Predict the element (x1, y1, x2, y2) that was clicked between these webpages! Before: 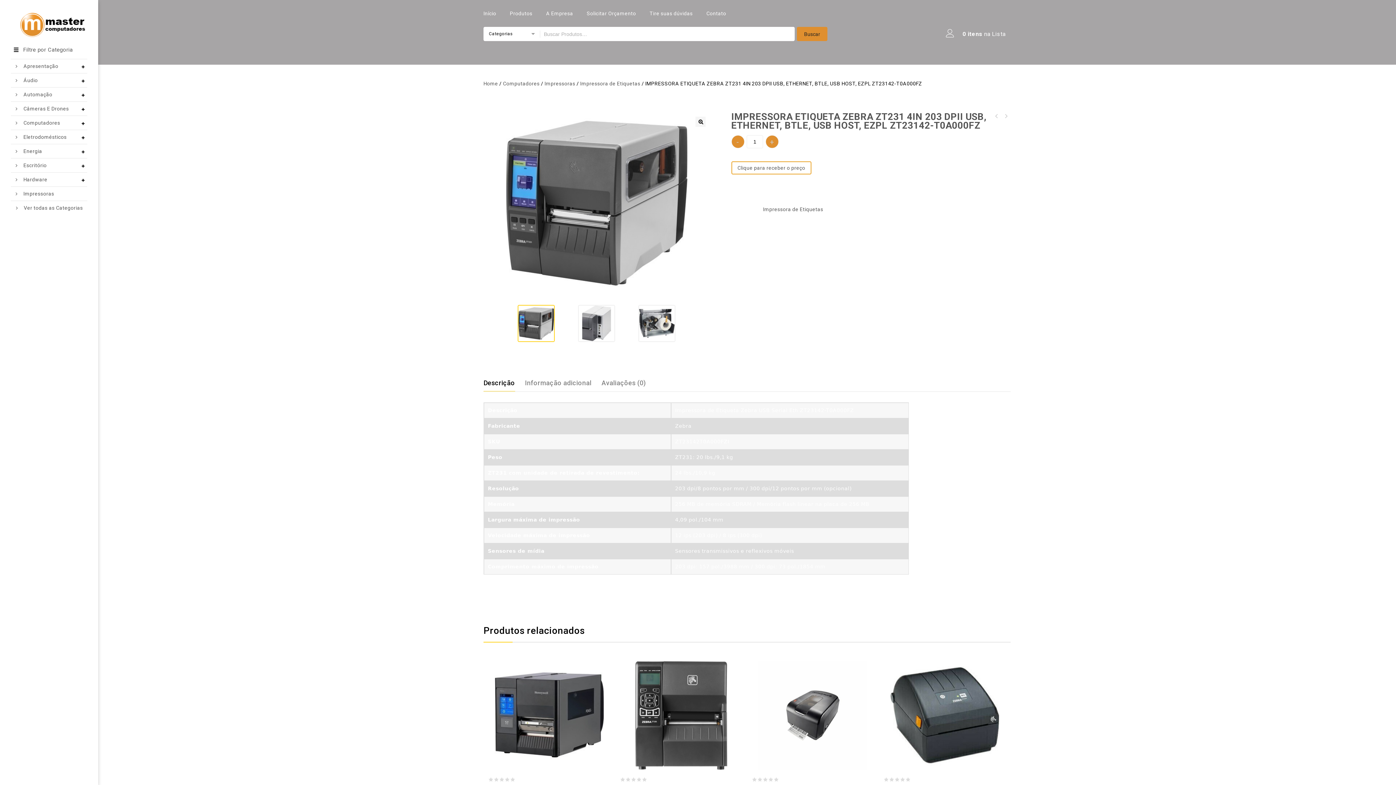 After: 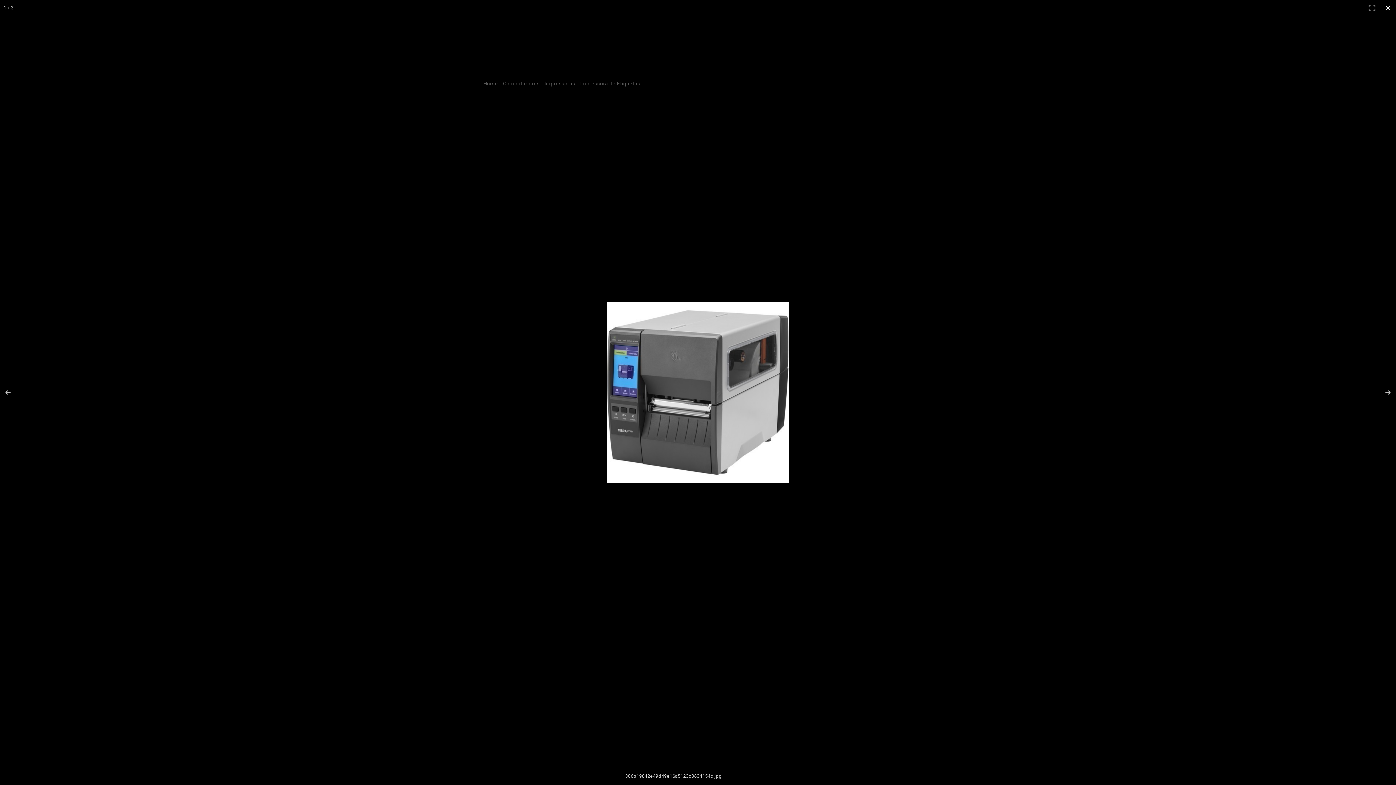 Action: bbox: (695, 116, 705, 127) label: 🔍